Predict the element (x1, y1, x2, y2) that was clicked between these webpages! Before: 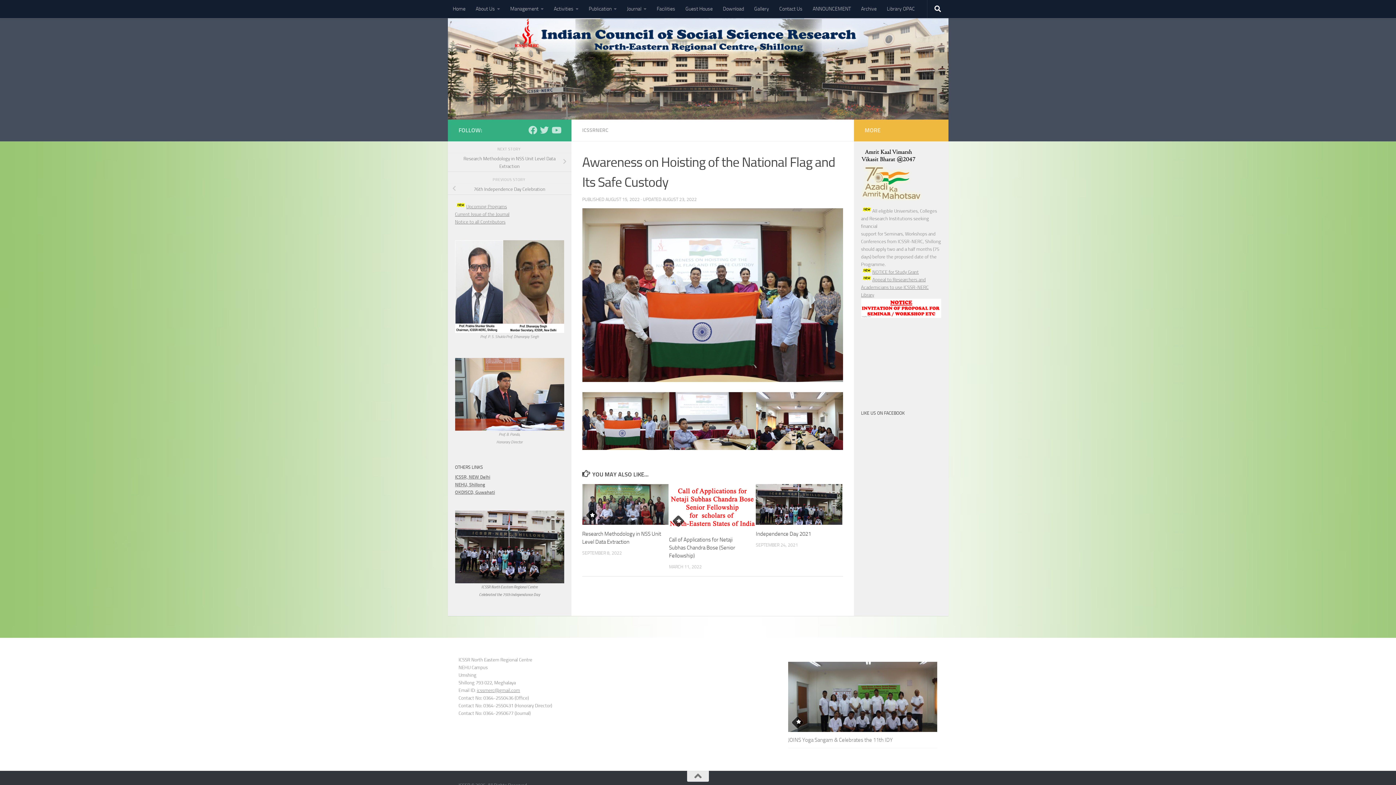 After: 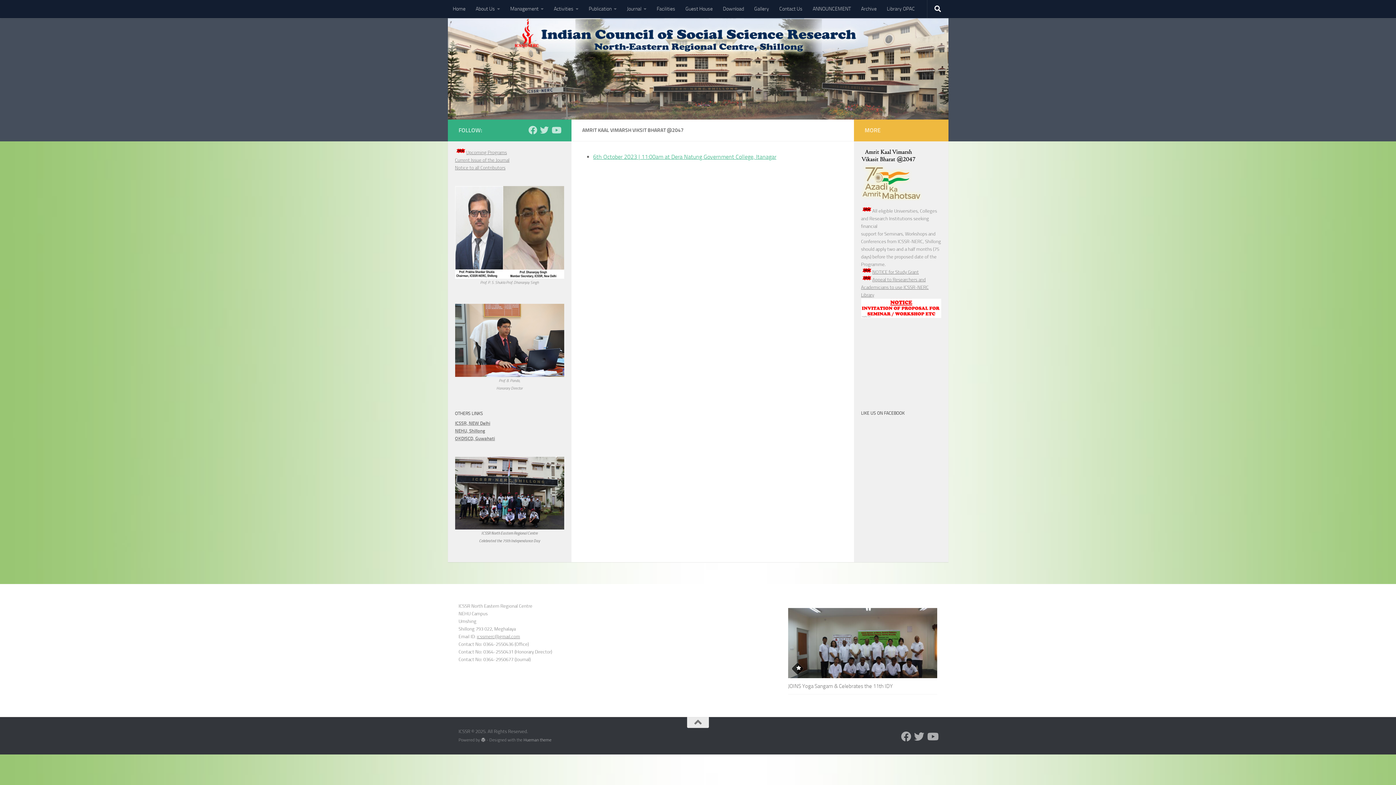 Action: bbox: (861, 159, 915, 164)